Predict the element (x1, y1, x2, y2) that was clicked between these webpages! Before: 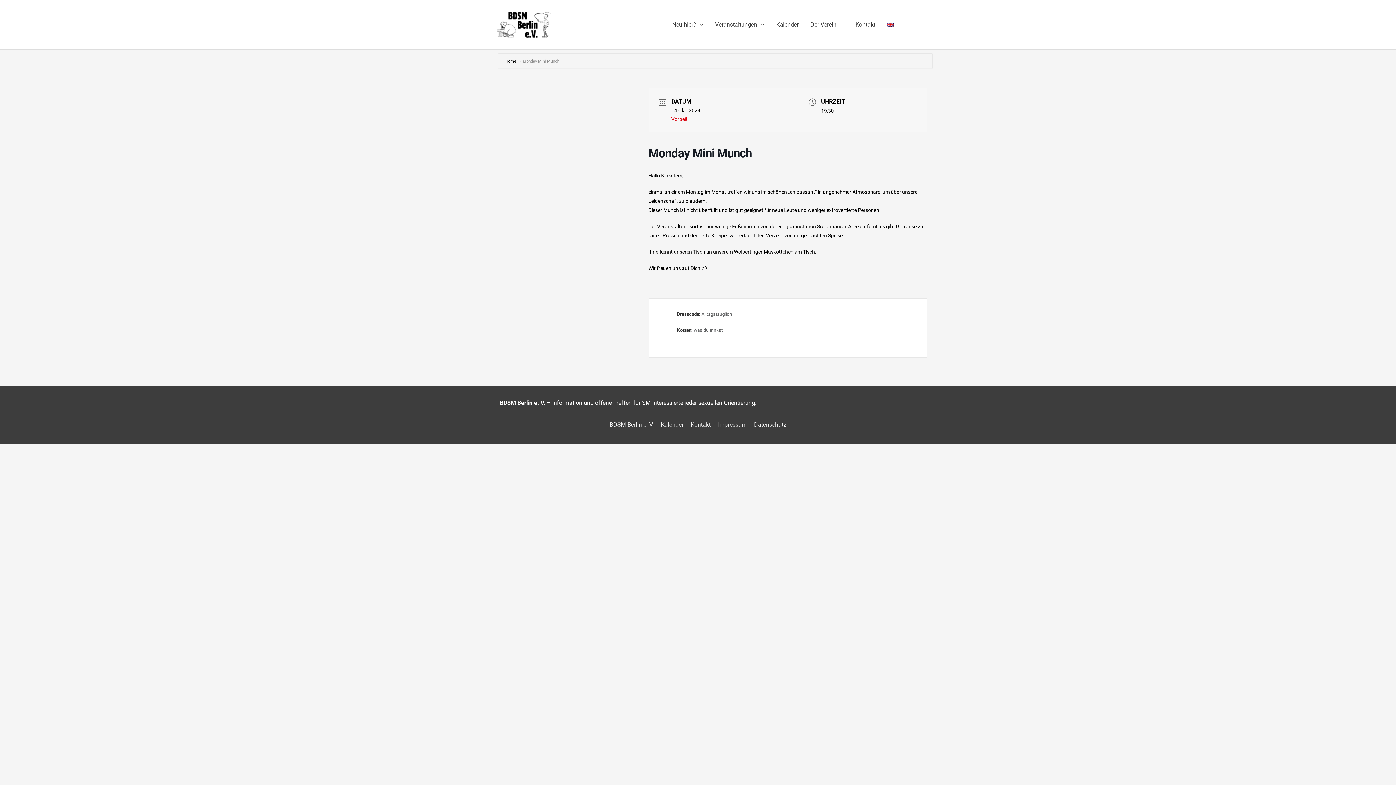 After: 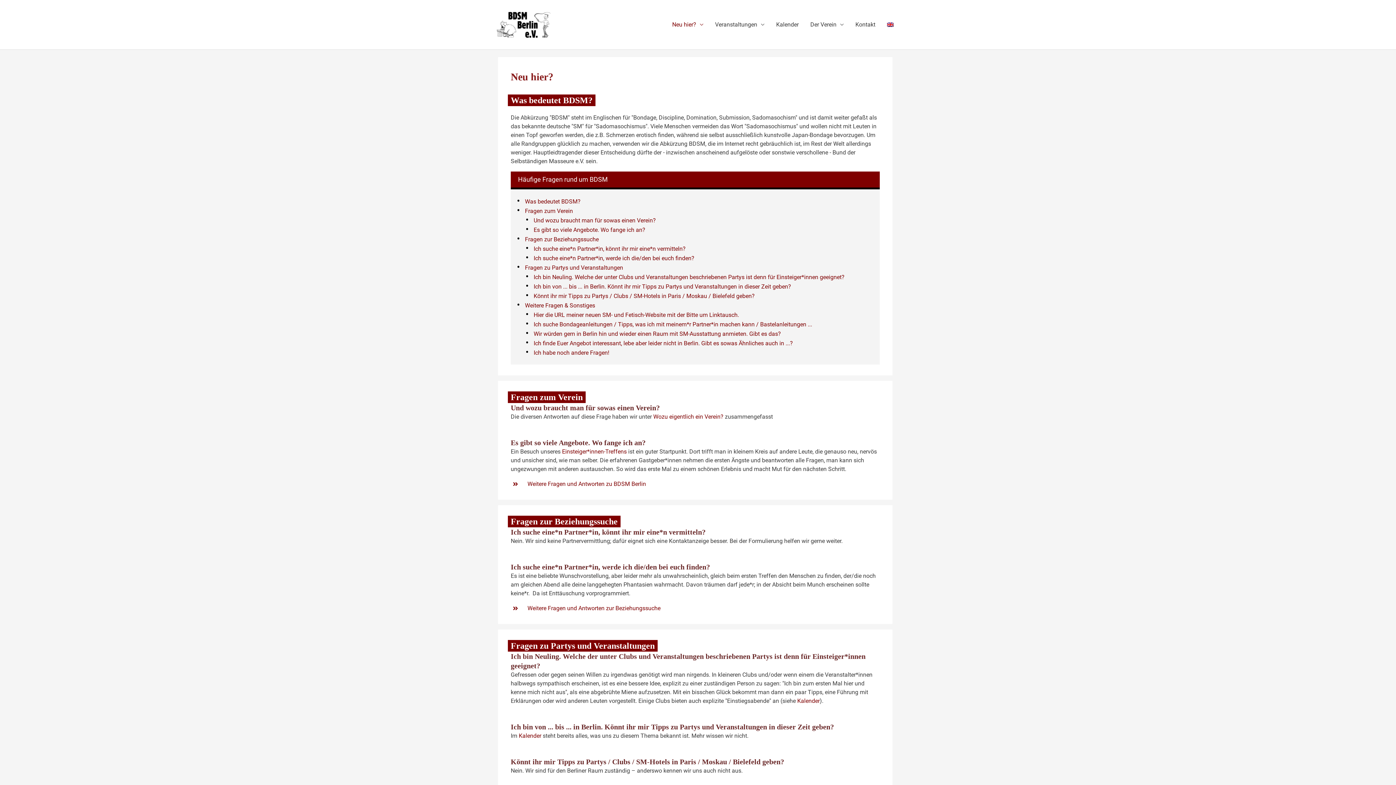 Action: label: Neu hier? bbox: (666, 5, 709, 43)